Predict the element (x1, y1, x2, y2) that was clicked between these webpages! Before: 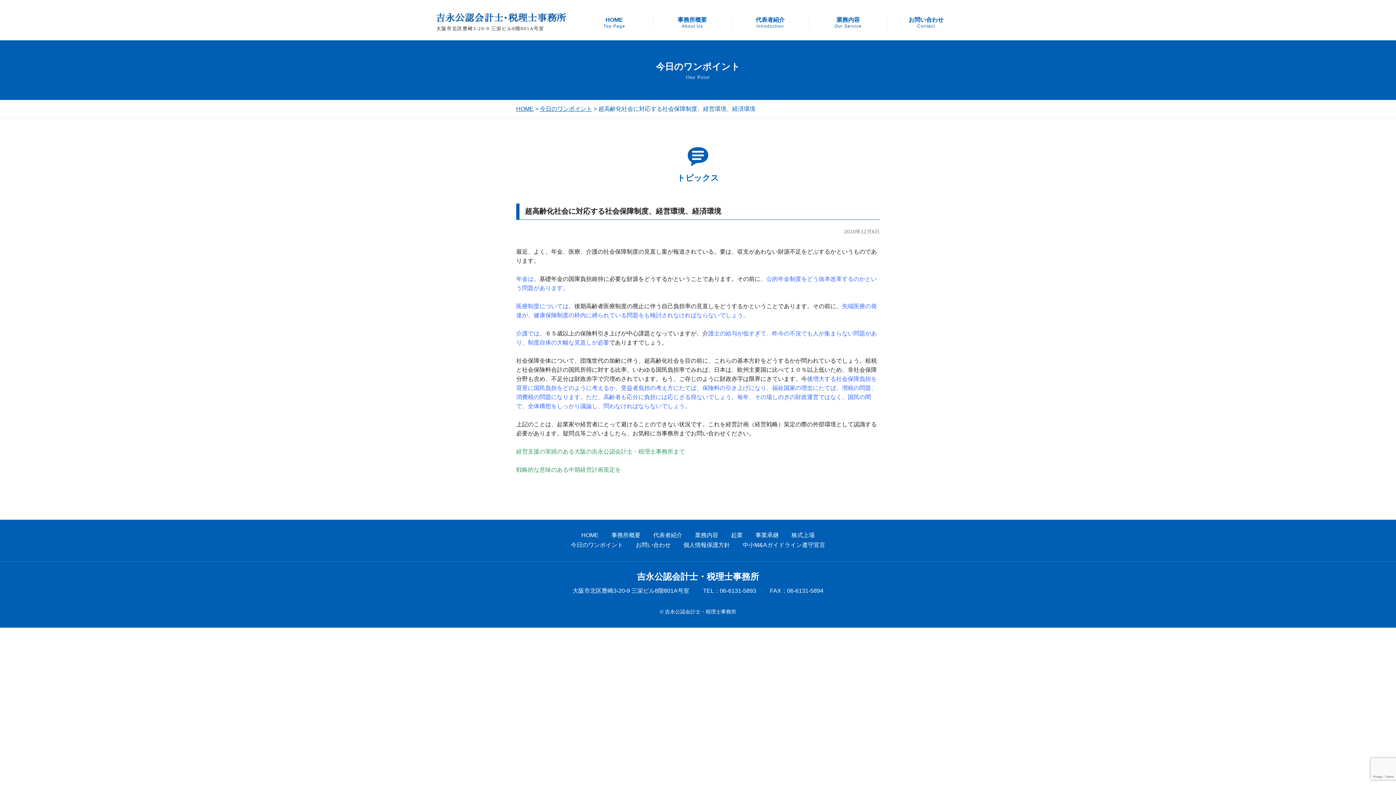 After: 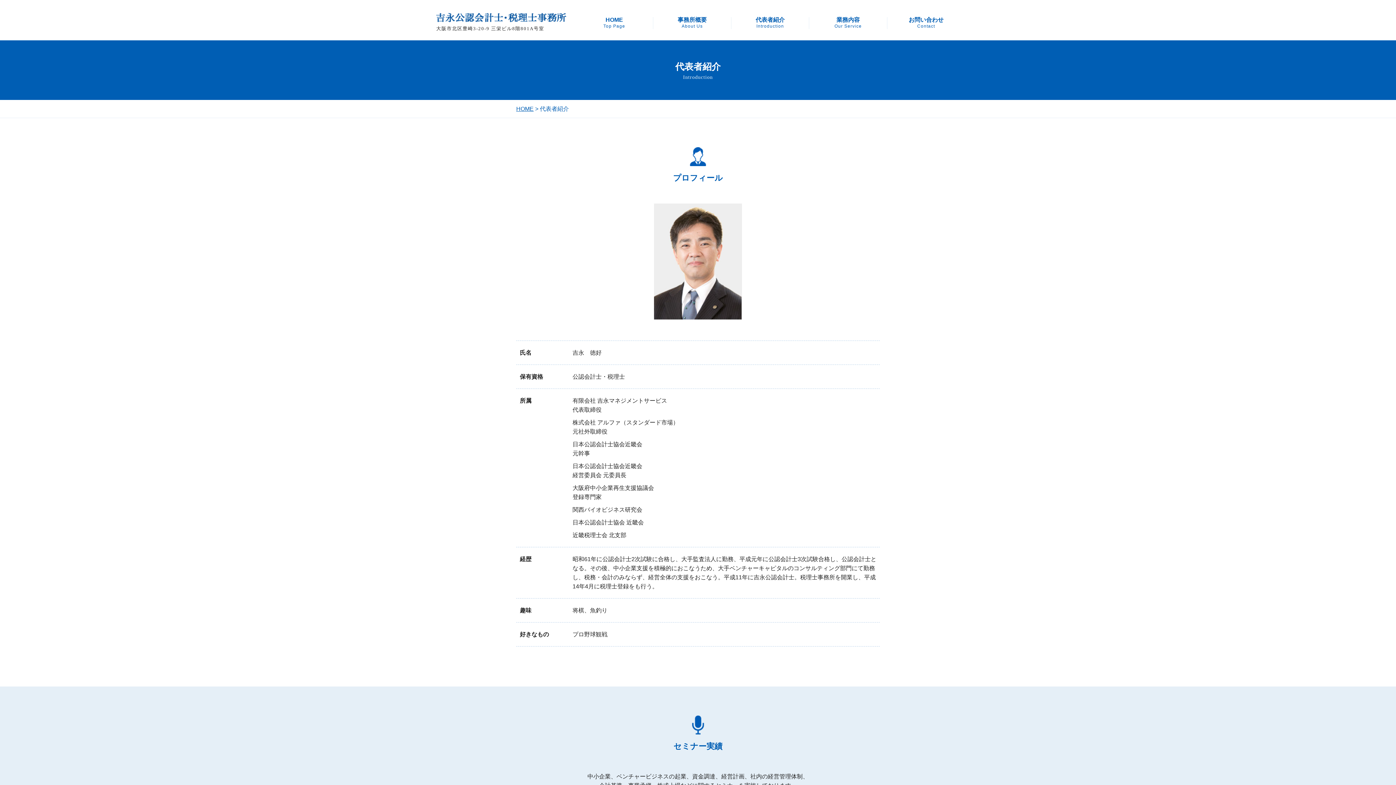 Action: label: 代表者紹介 bbox: (653, 532, 682, 538)